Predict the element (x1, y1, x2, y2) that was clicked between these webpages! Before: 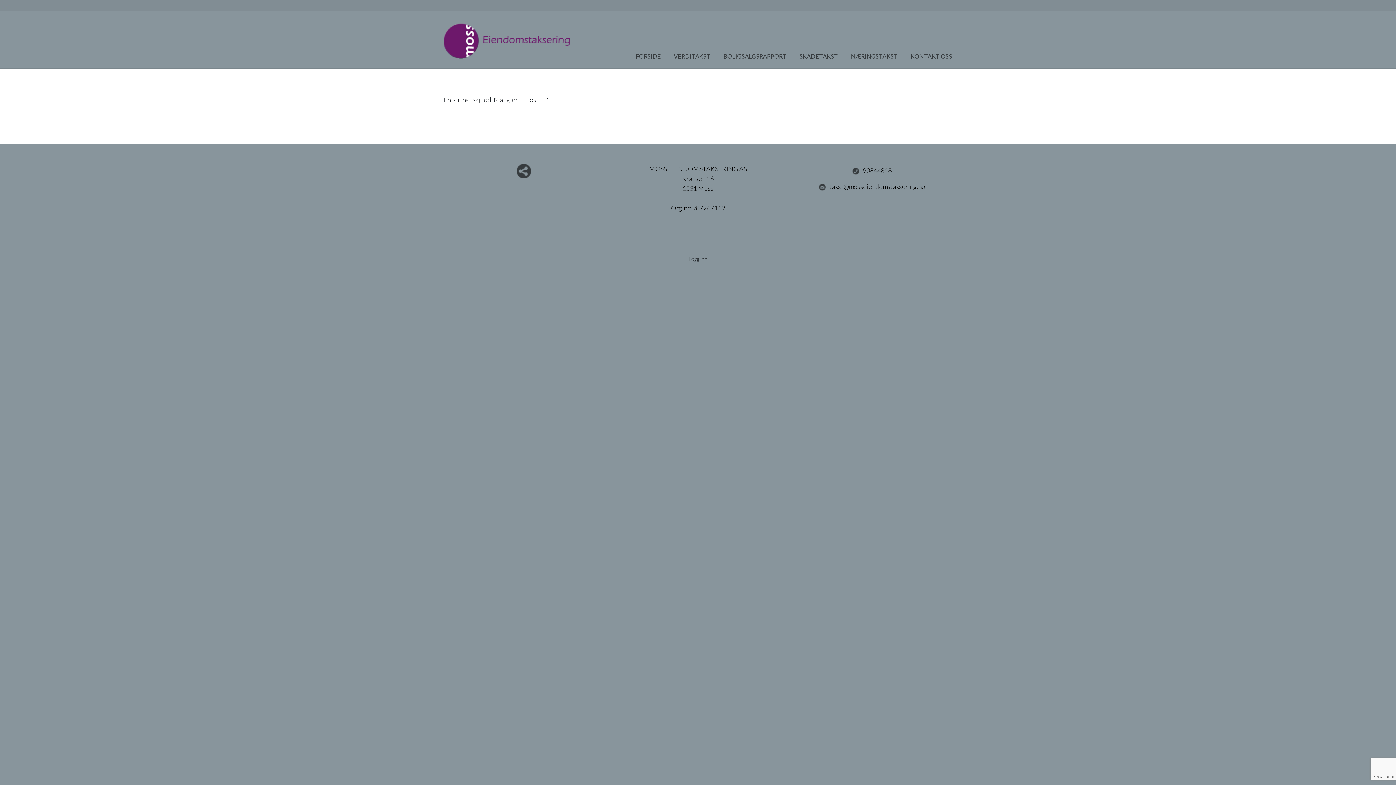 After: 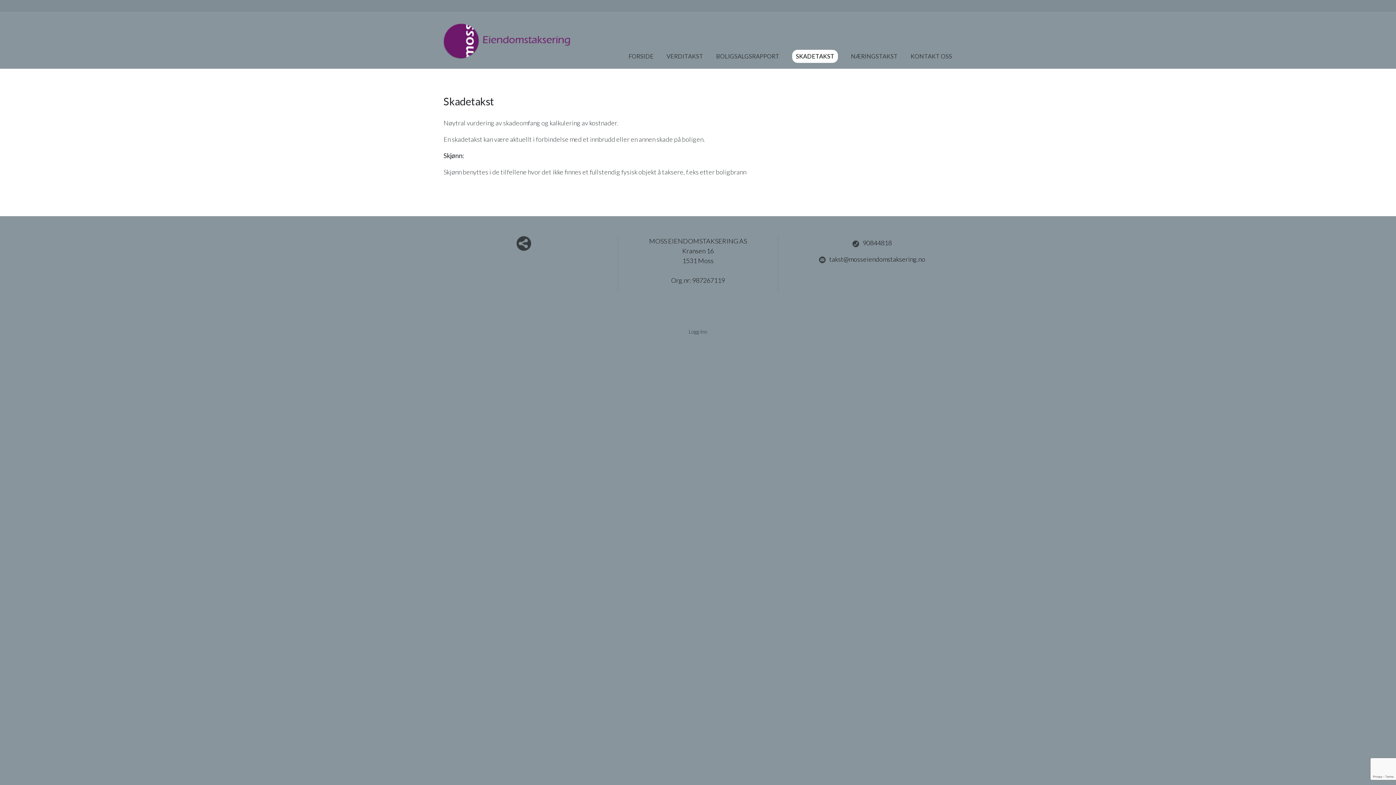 Action: bbox: (799, 50, 838, 68) label: SKADETAKST